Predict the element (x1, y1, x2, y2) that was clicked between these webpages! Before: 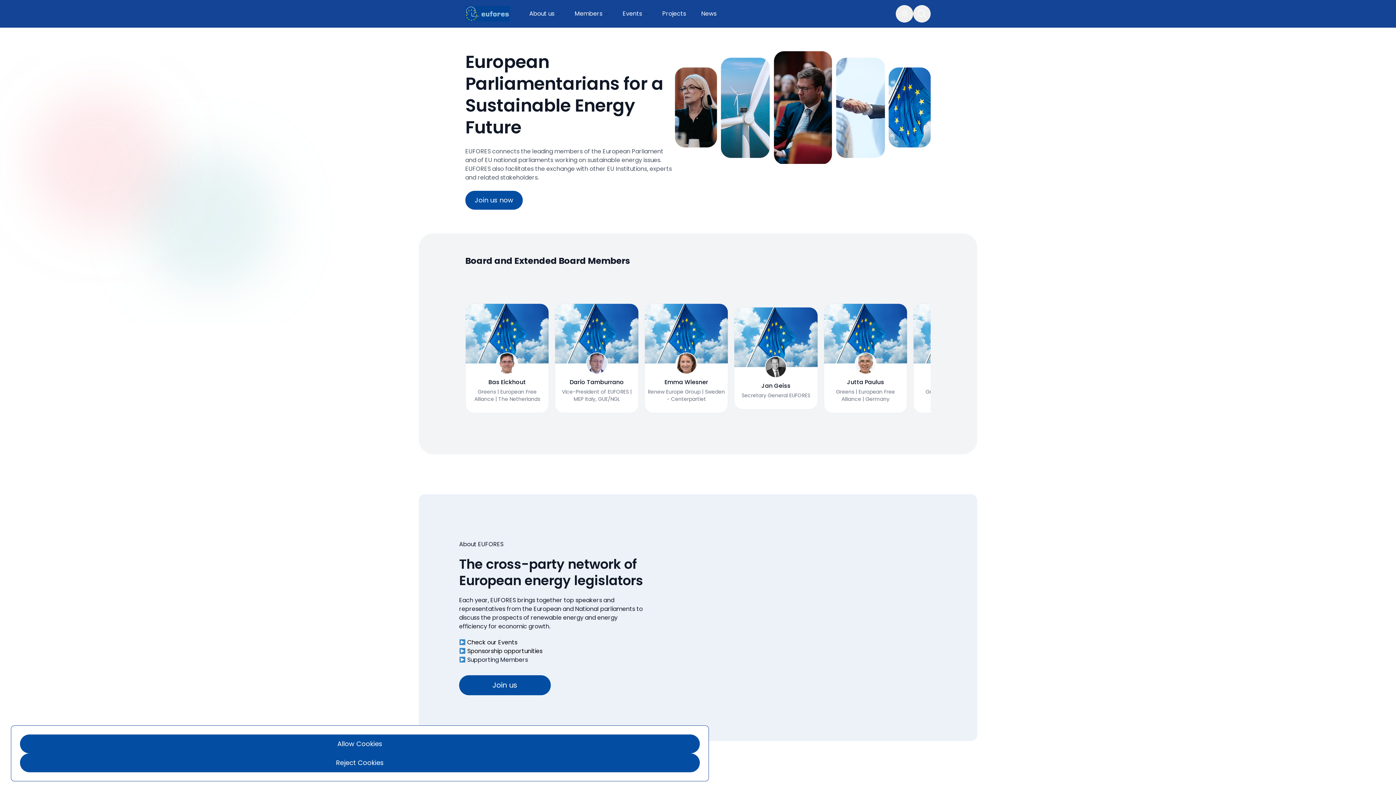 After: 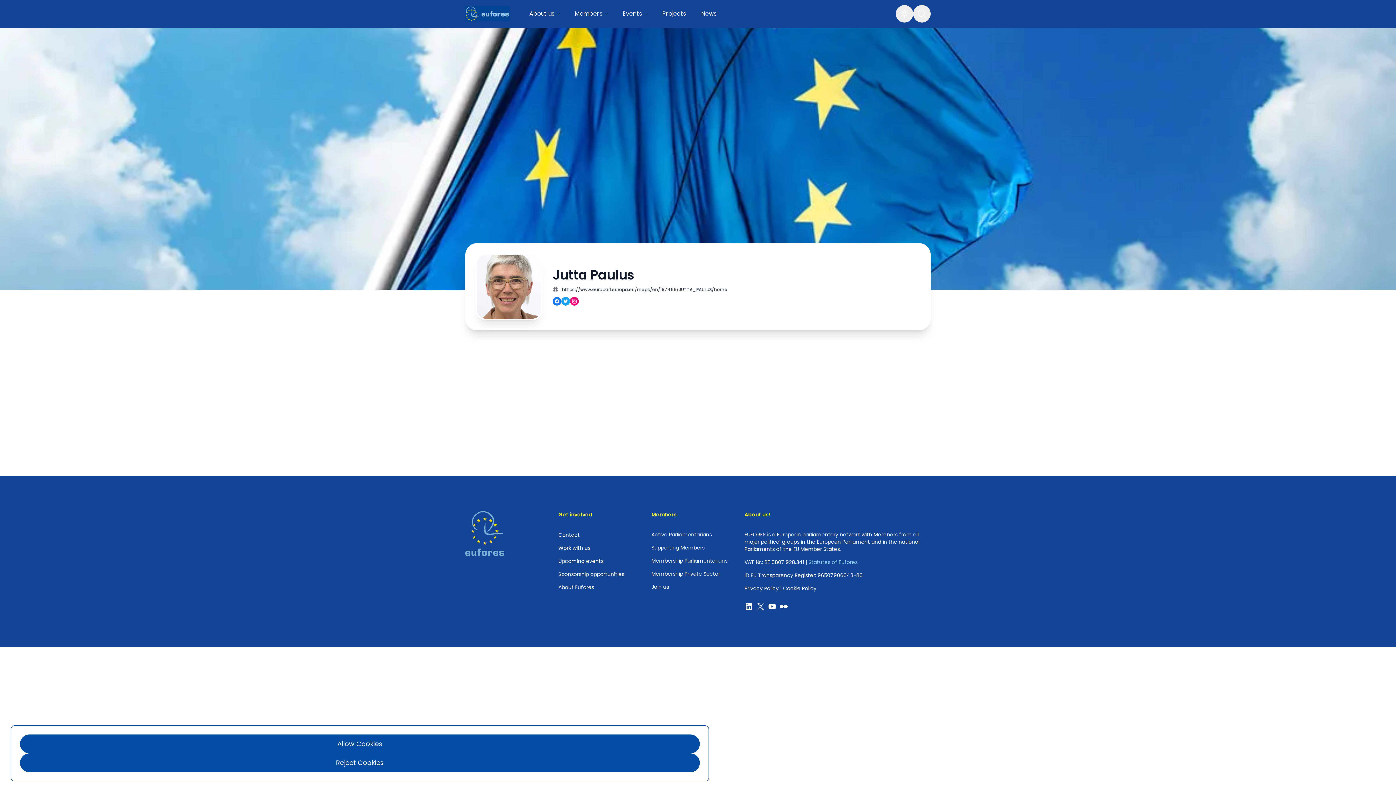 Action: bbox: (823, 303, 907, 413) label: B
Jutta Paulus
Greens | European Free Alliance | Germany